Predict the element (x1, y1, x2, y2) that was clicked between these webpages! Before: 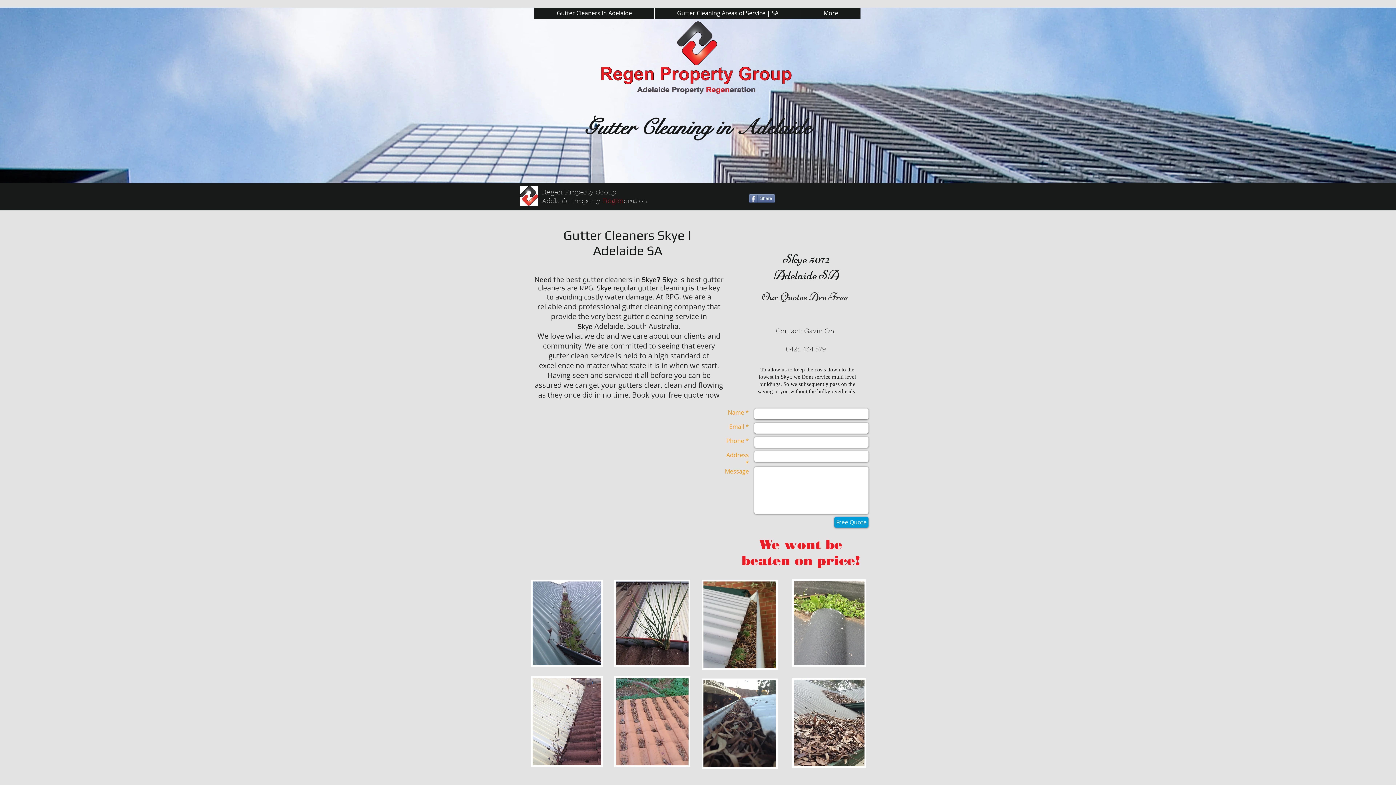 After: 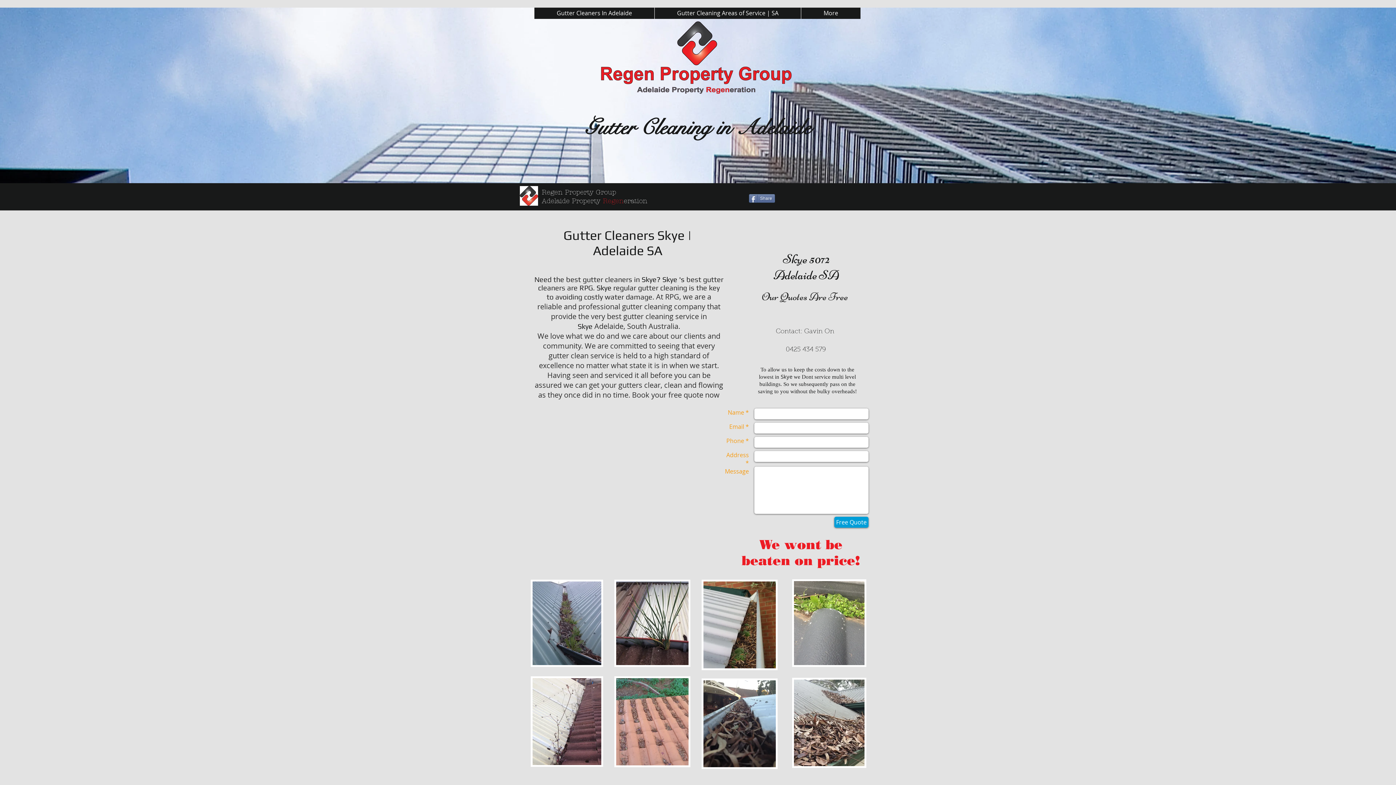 Action: bbox: (520, 186, 538, 205)